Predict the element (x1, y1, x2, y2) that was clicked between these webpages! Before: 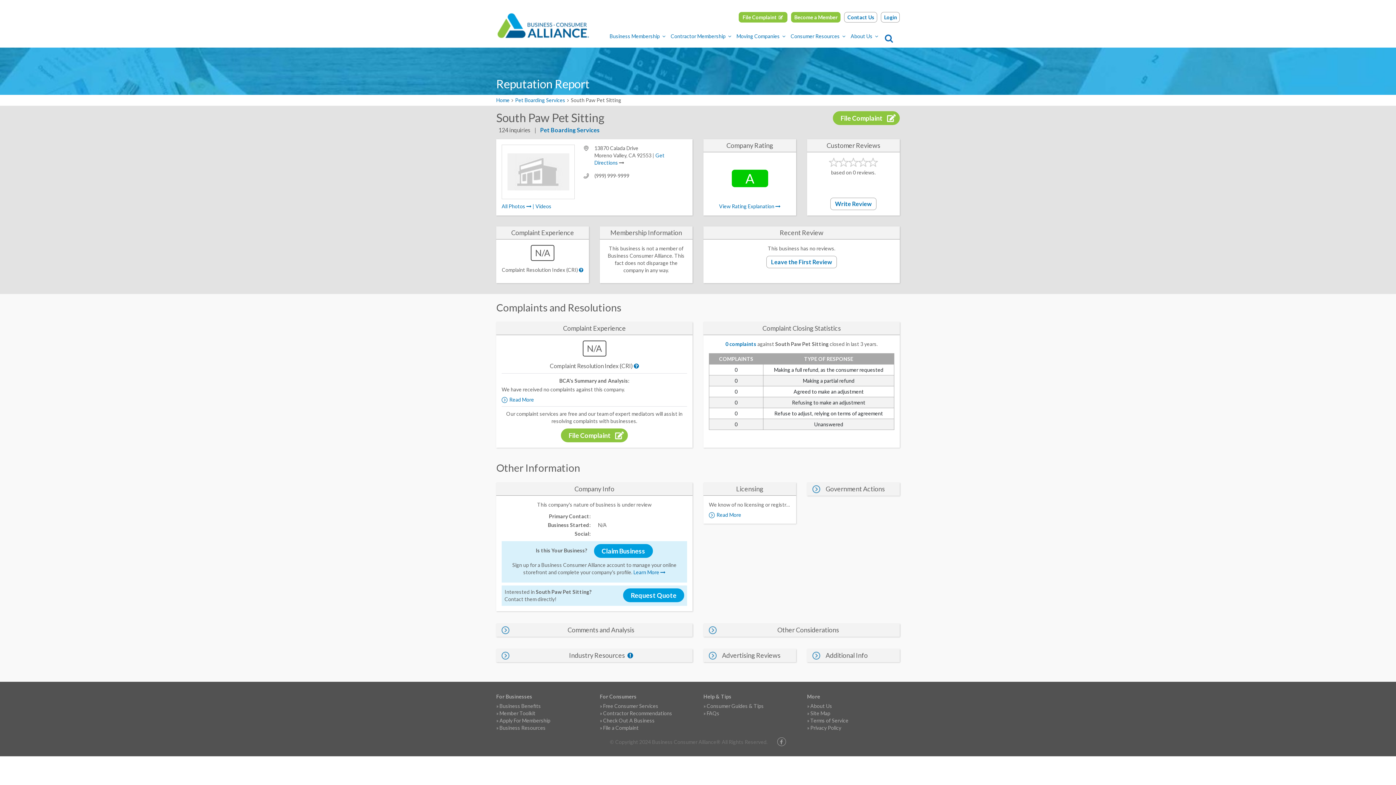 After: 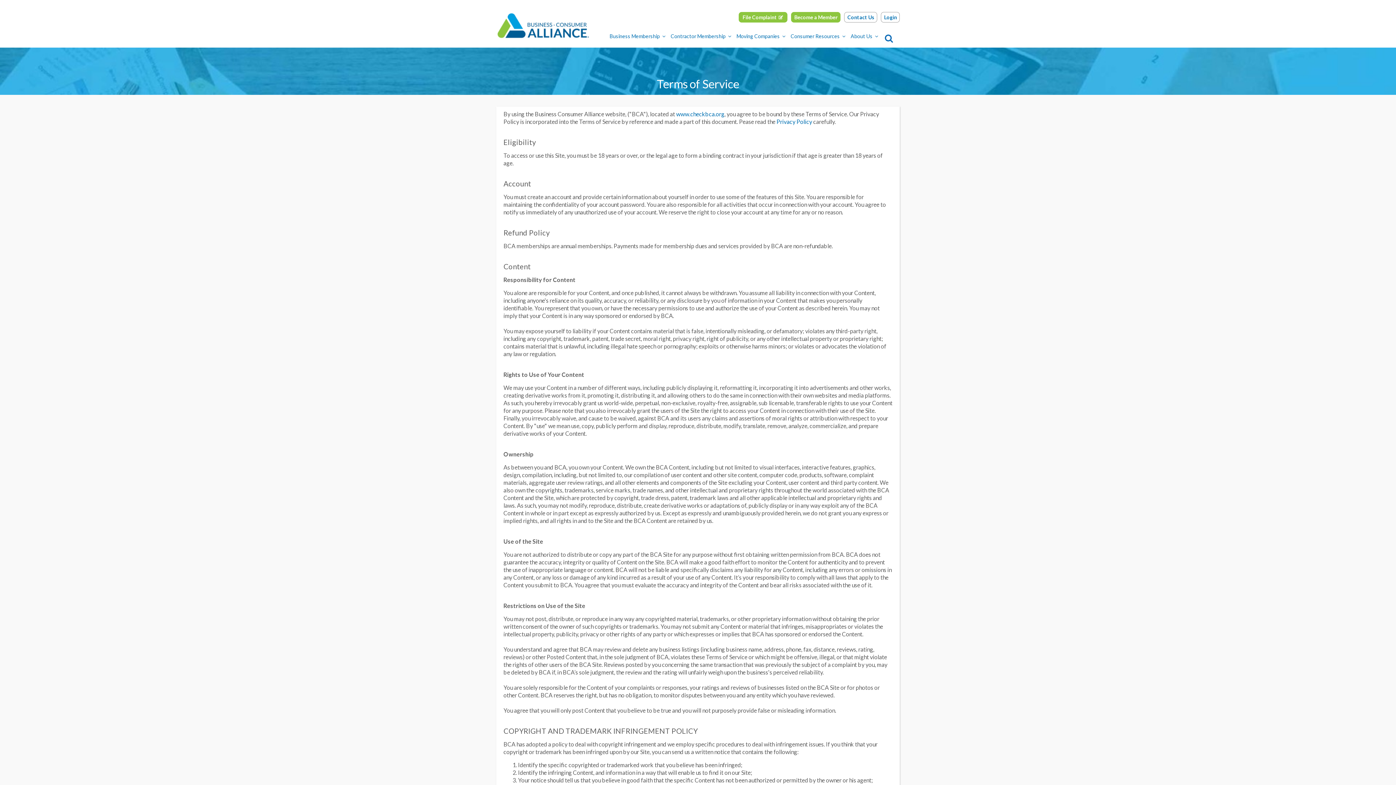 Action: bbox: (810, 717, 848, 724) label: Terms of Service